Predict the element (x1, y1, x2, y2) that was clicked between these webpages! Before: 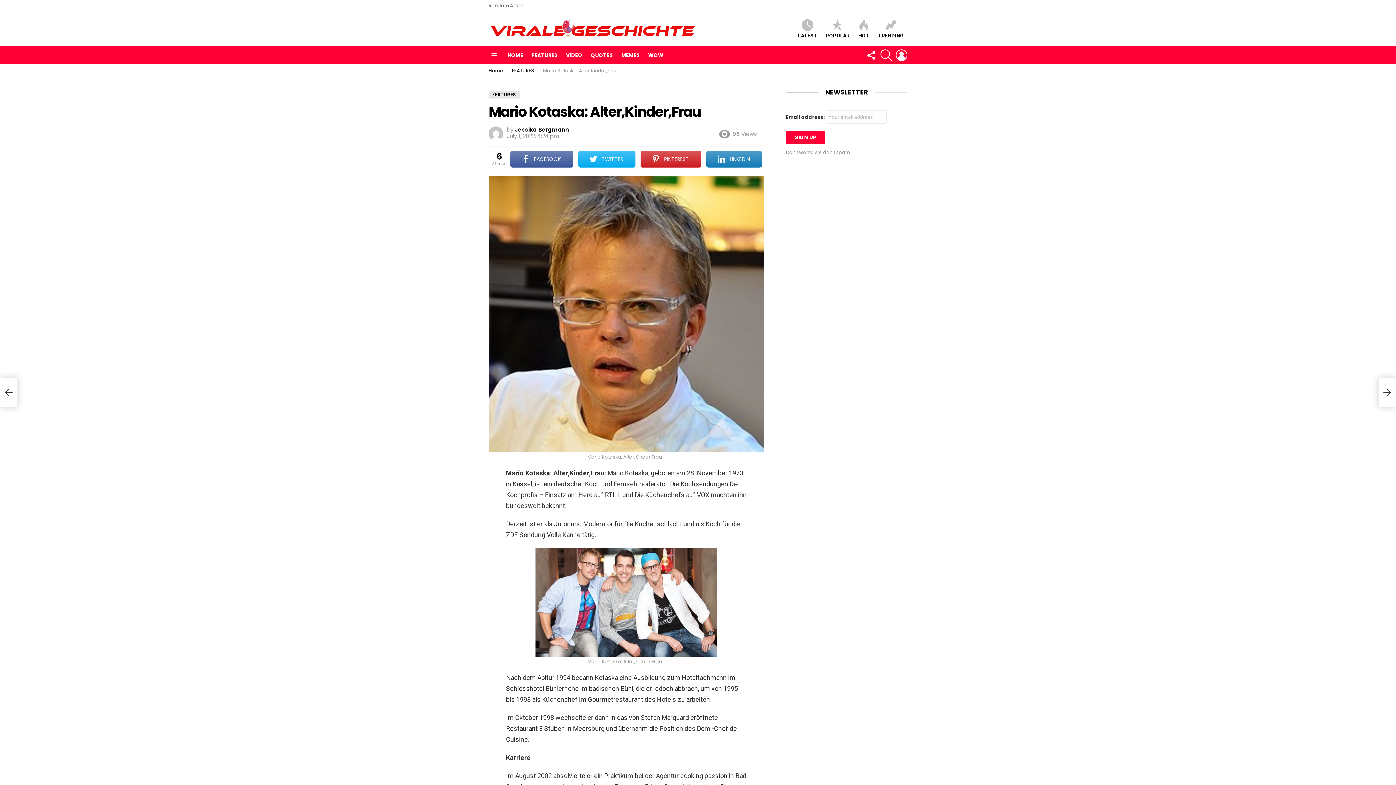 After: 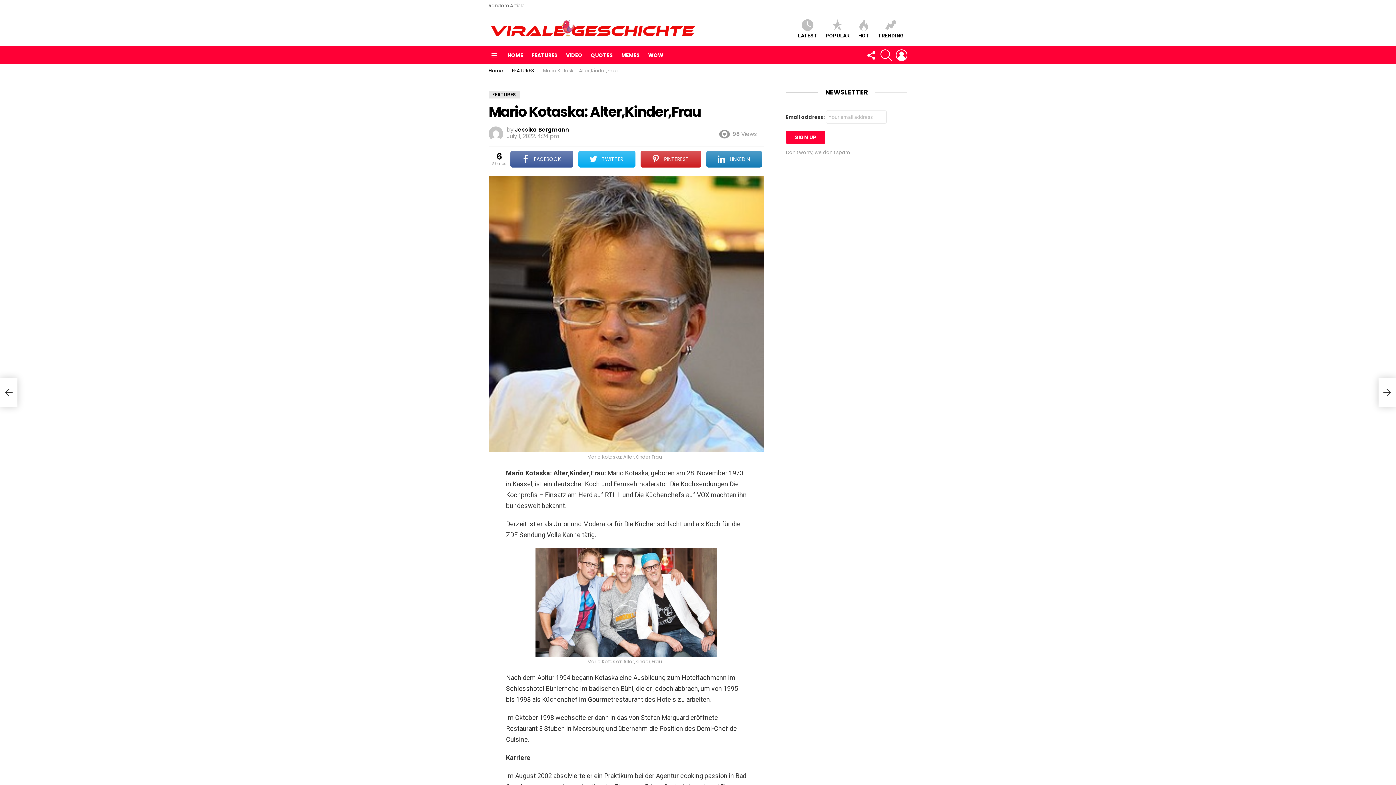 Action: bbox: (488, 51, 500, 59) label: Menu